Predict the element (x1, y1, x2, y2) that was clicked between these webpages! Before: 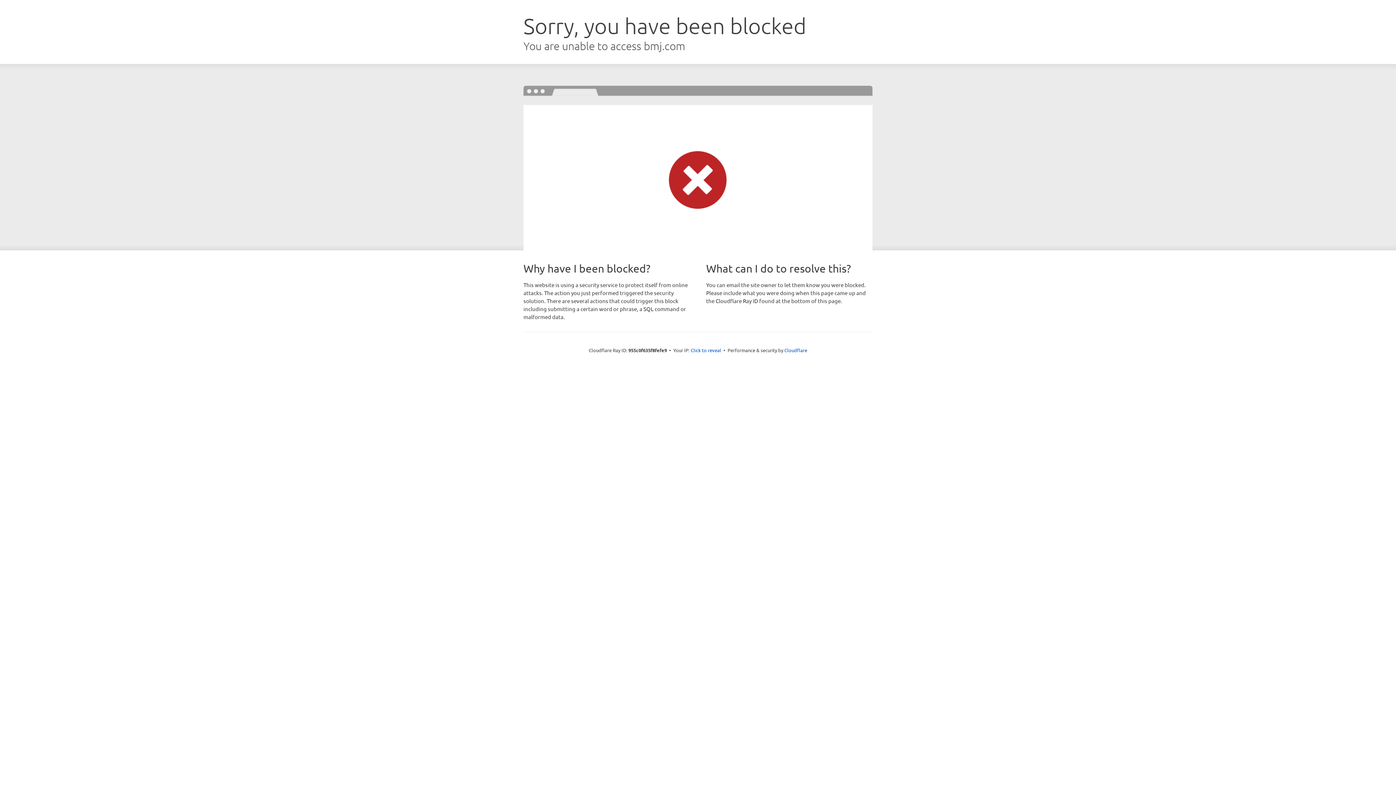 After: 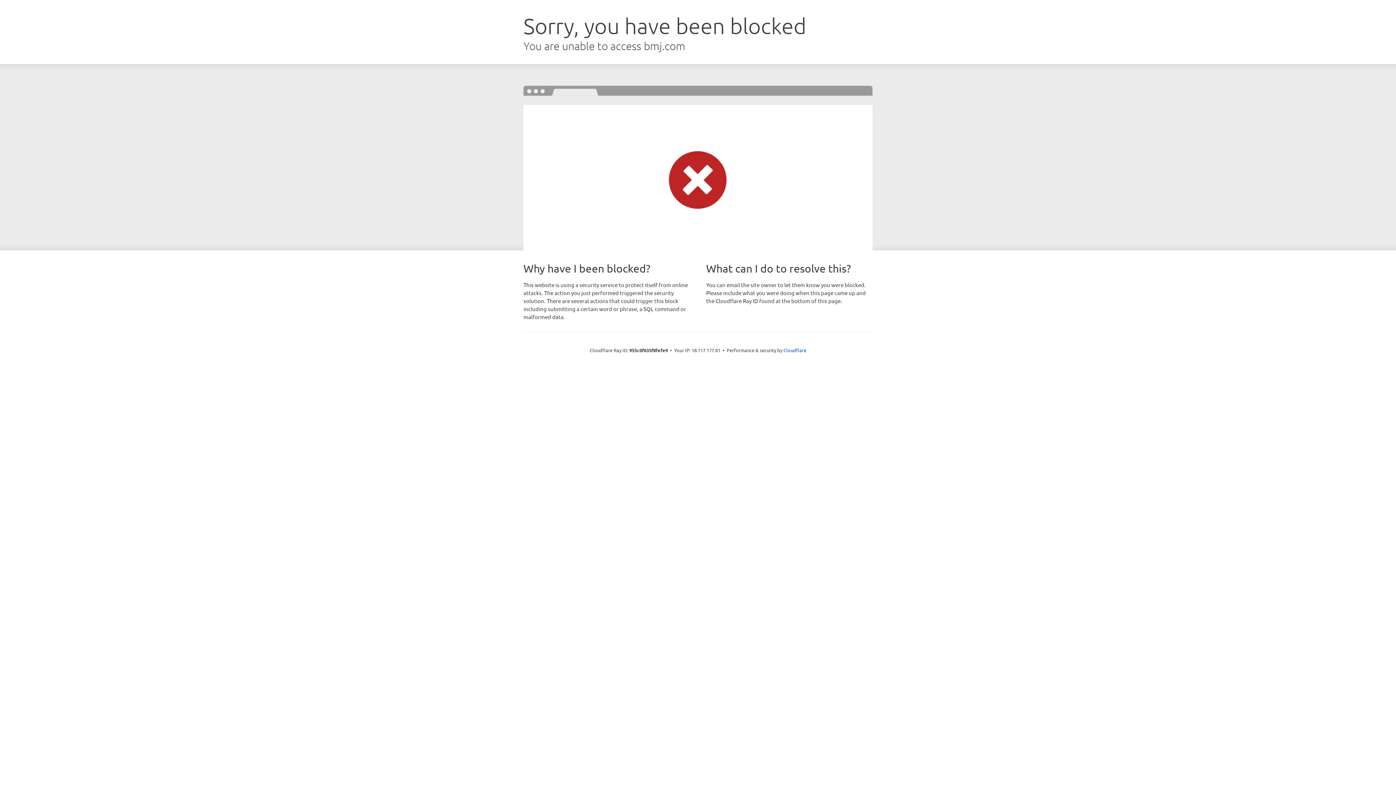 Action: label: Click to reveal bbox: (690, 346, 721, 353)